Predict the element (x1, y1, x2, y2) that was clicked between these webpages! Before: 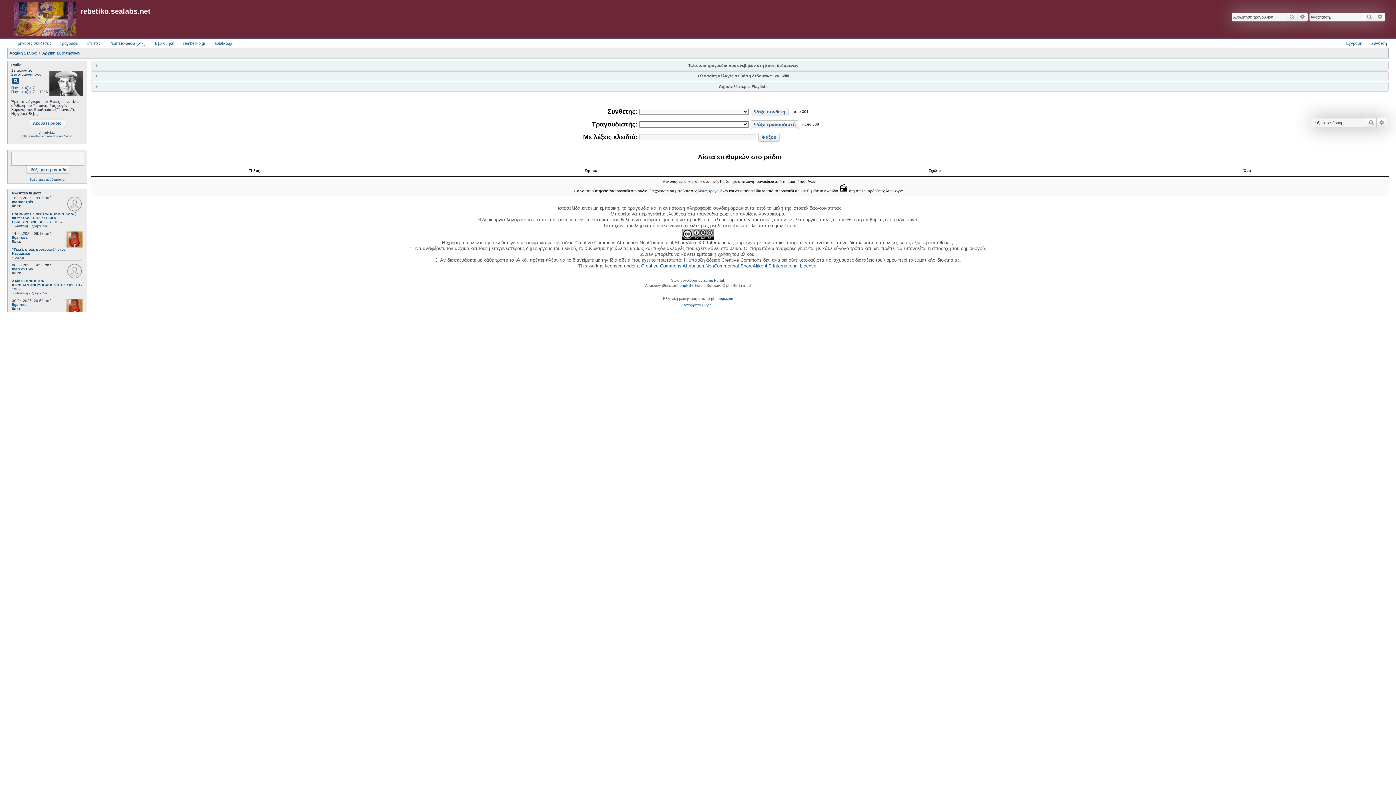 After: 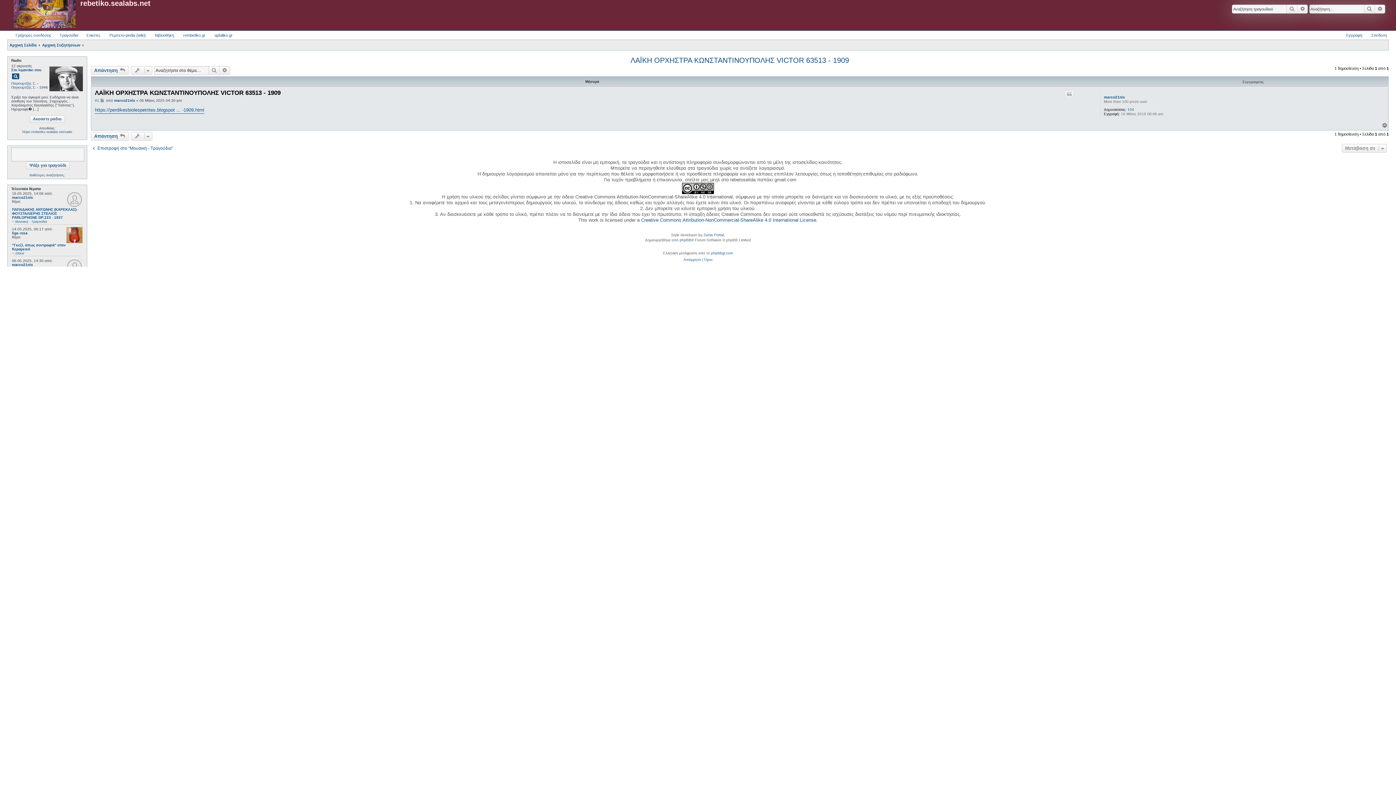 Action: bbox: (12, 279, 82, 291) label: ΛΑΪΚΗ ΟΡΧΗΣΤΡΑ ΚΩΝΣΤΑΝΤΙΝΟΥΠΟΛΗΣ VICTOR 63513 - 1909